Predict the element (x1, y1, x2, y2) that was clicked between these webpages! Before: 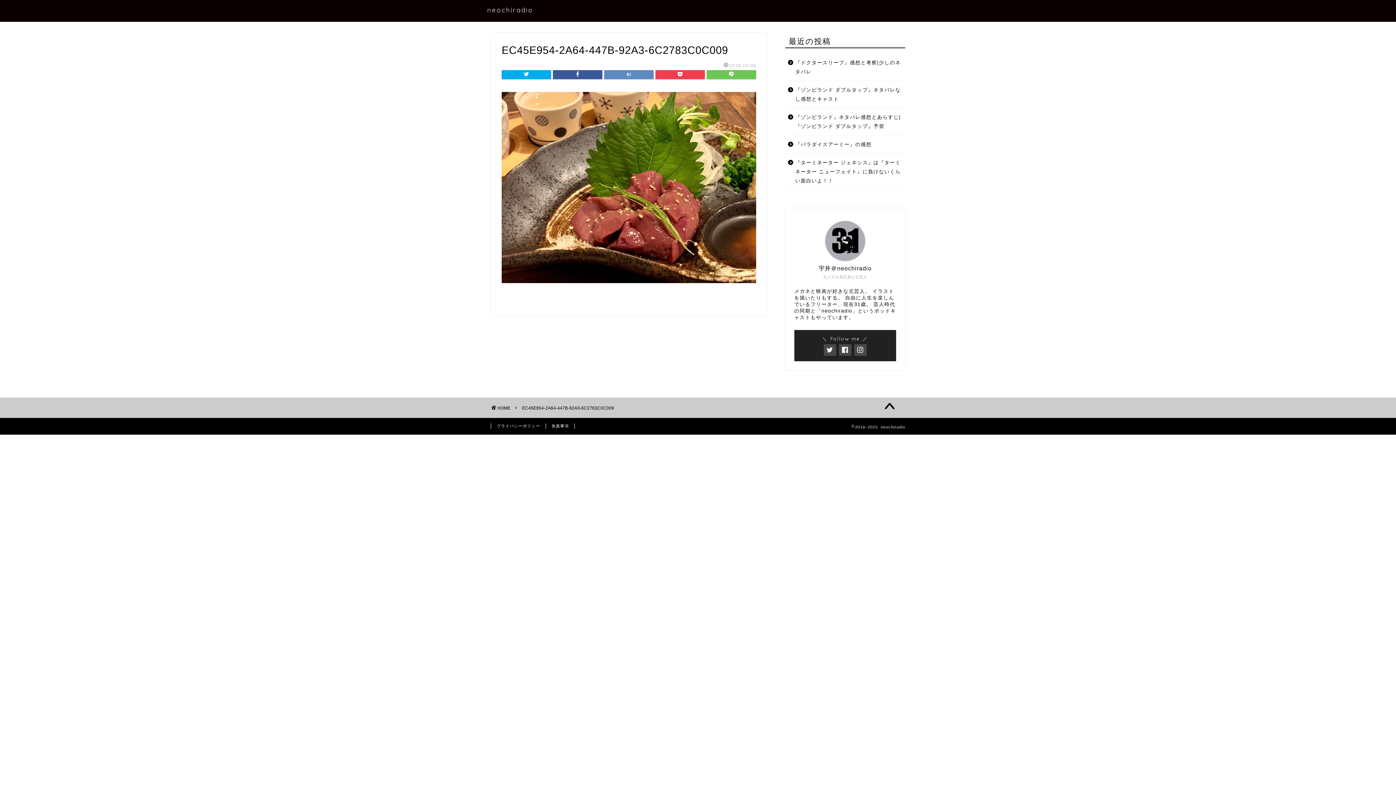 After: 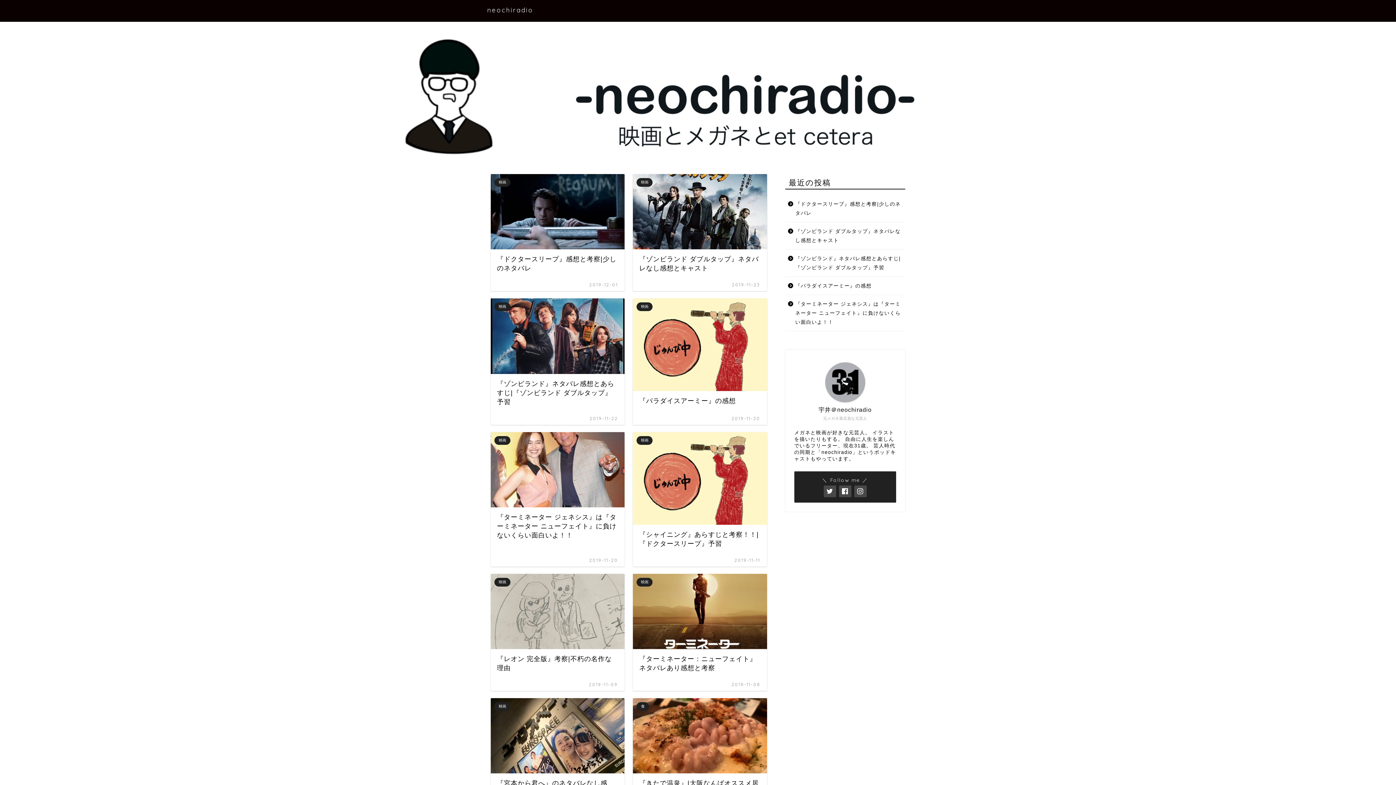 Action: bbox: (487, 5, 533, 13) label: neochiradio